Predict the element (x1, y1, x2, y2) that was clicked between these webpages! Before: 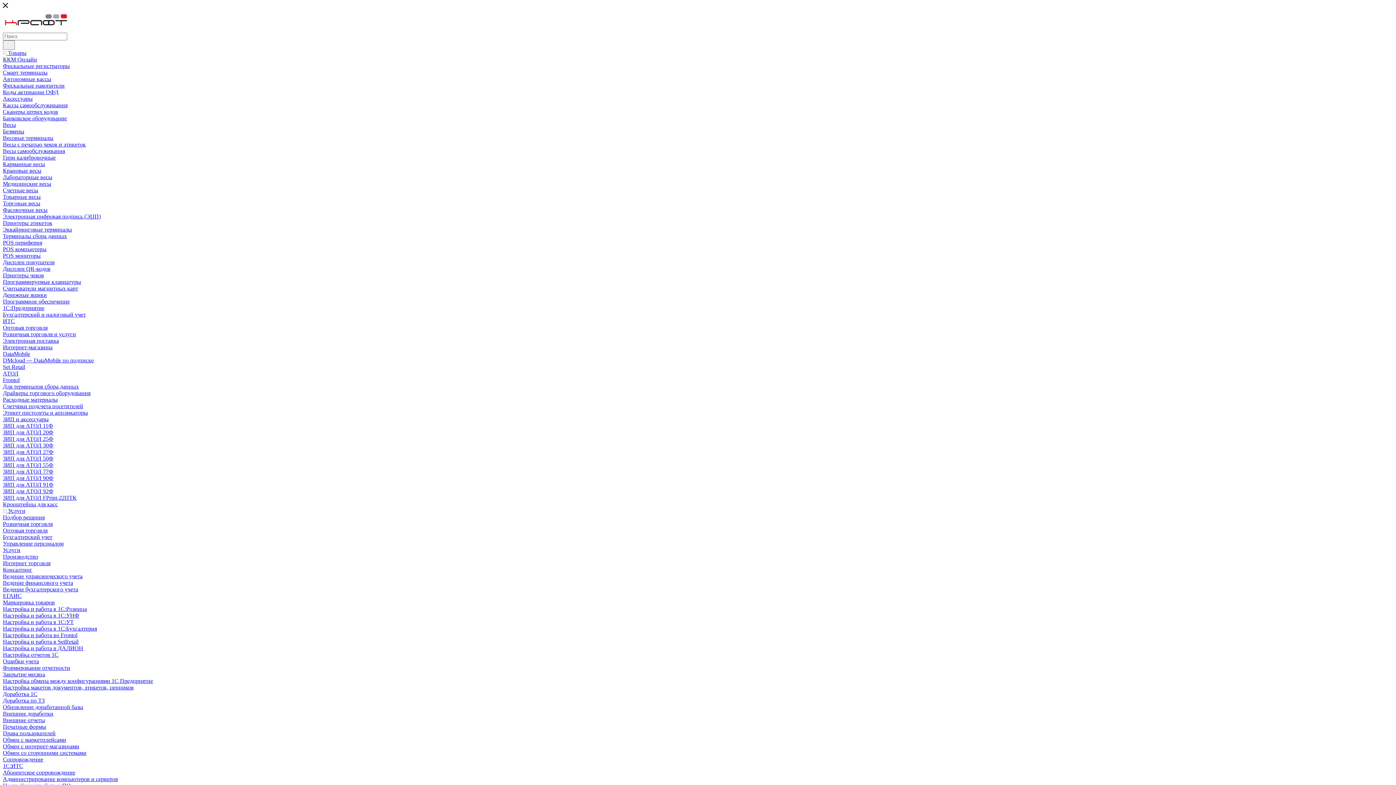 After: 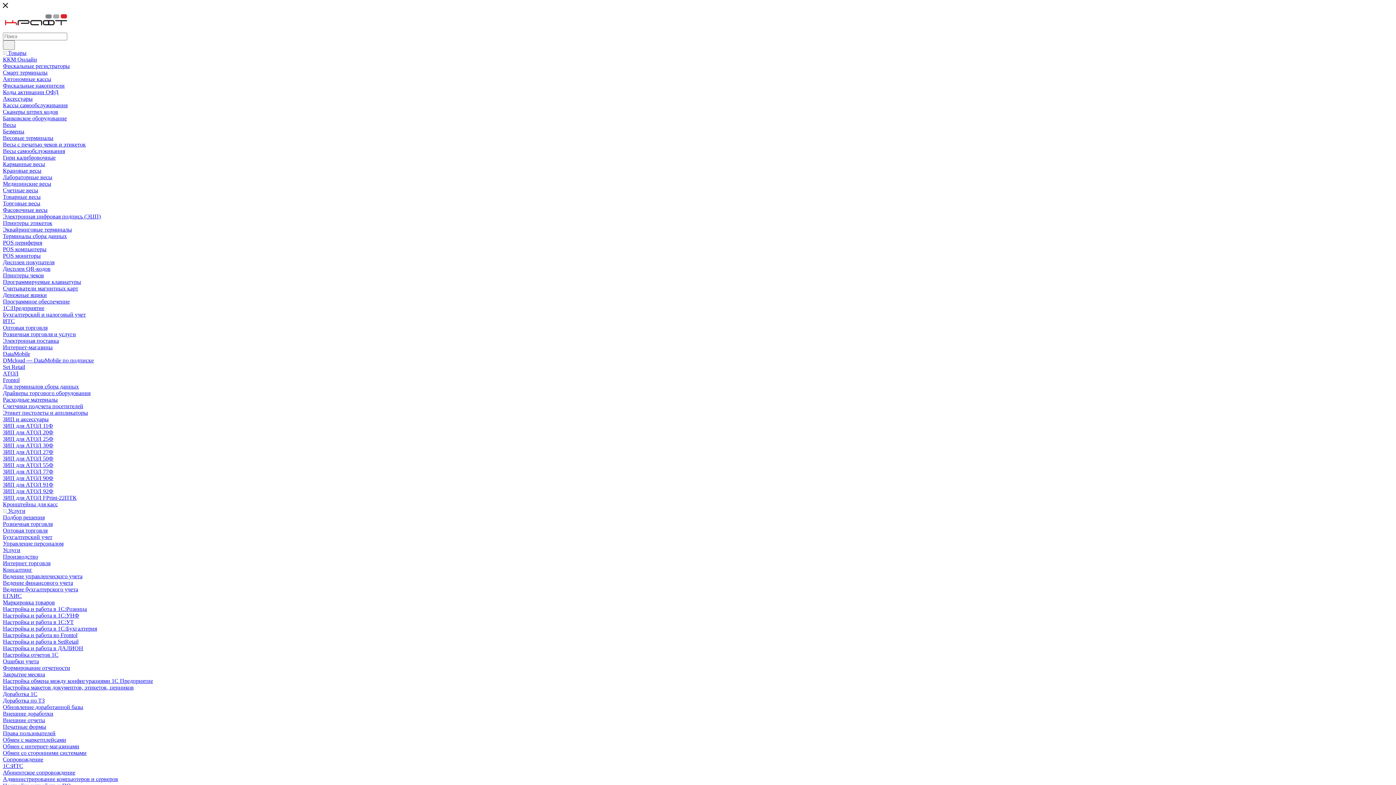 Action: bbox: (2, 364, 25, 370) label: Set Retail